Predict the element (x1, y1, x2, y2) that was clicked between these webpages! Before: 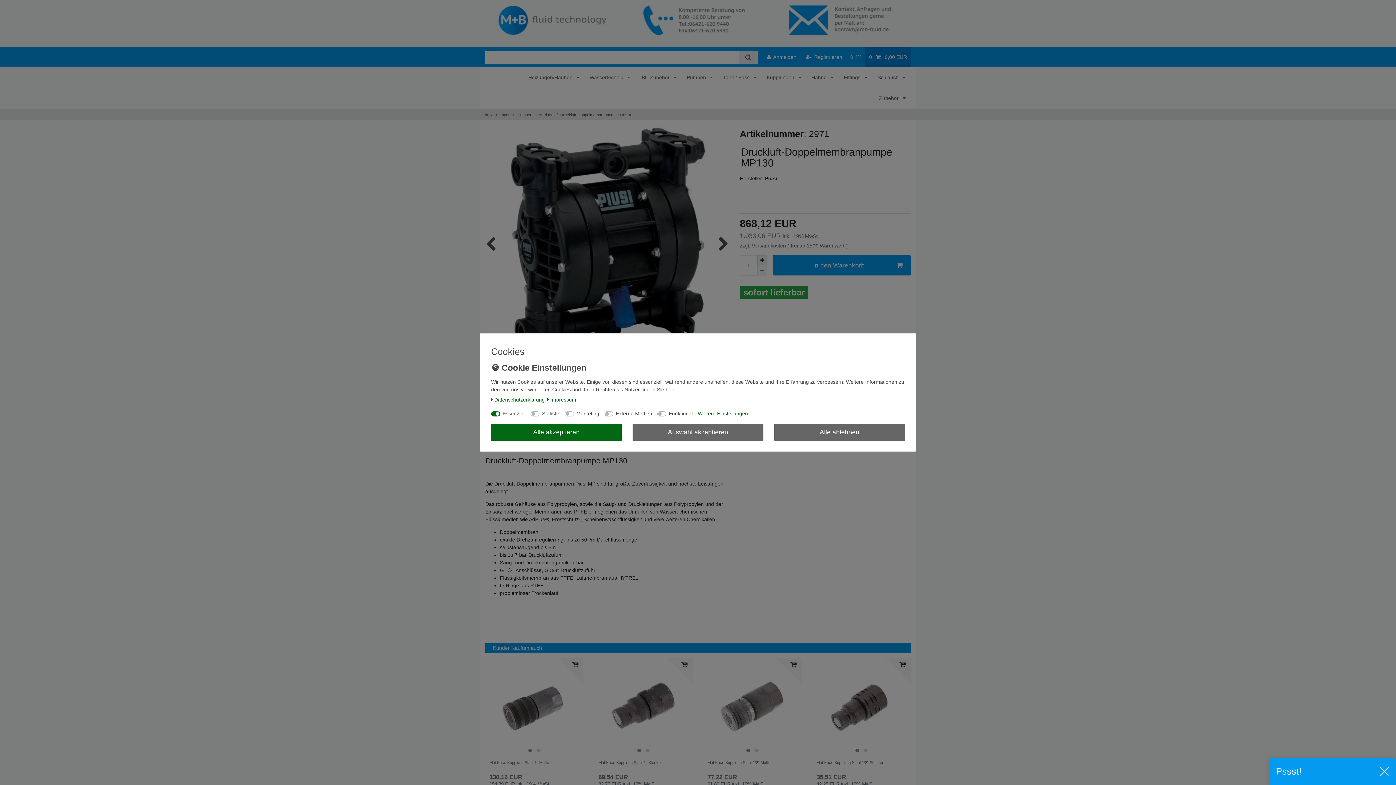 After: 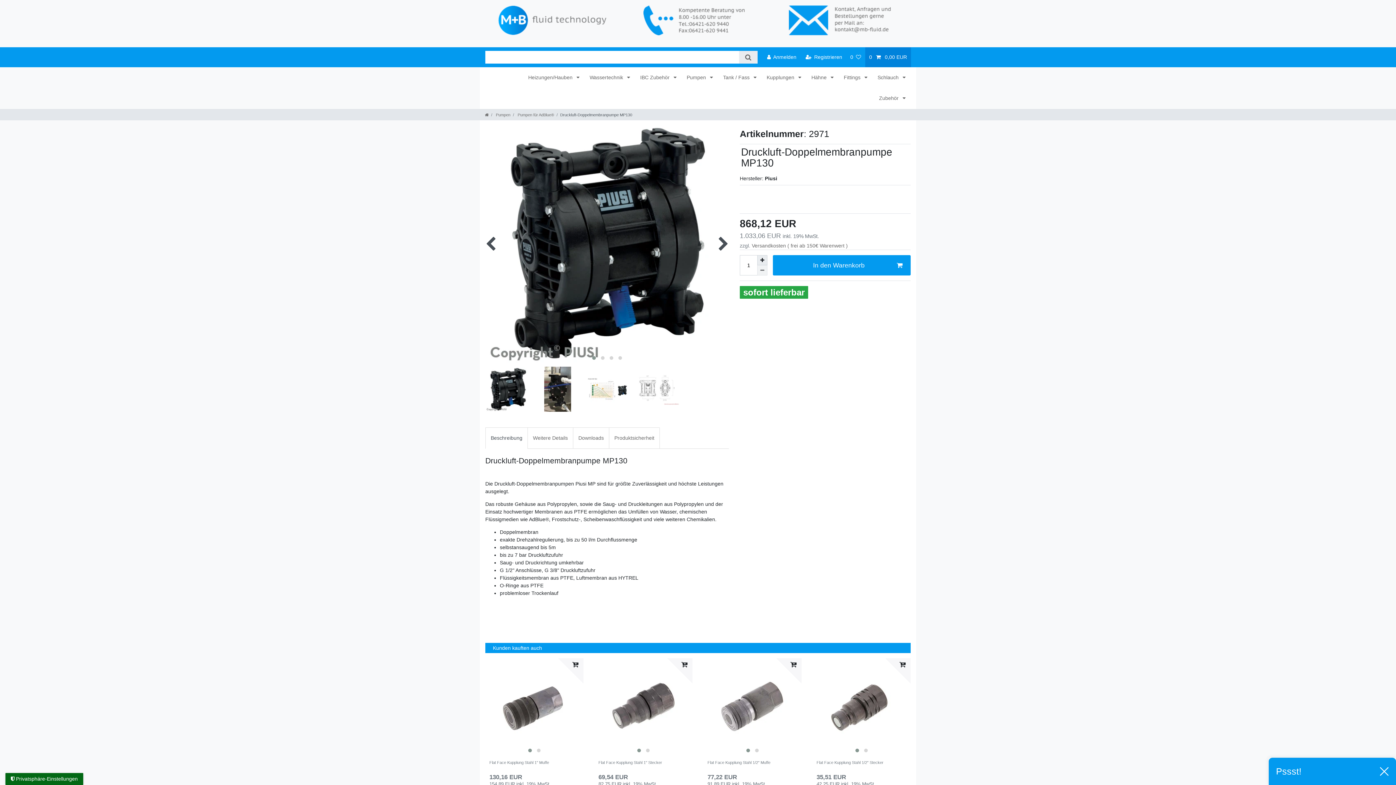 Action: bbox: (632, 424, 763, 441) label: Auswahl akzeptieren